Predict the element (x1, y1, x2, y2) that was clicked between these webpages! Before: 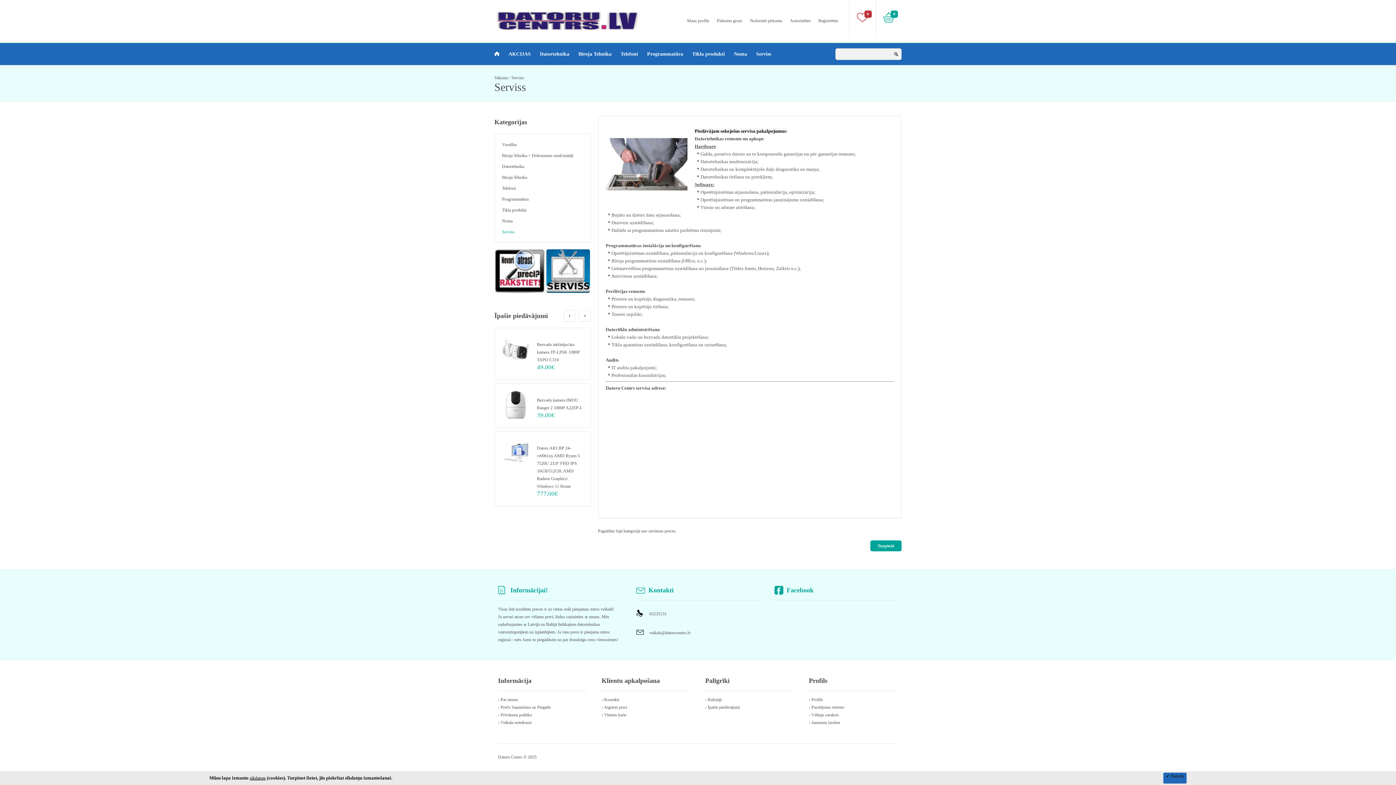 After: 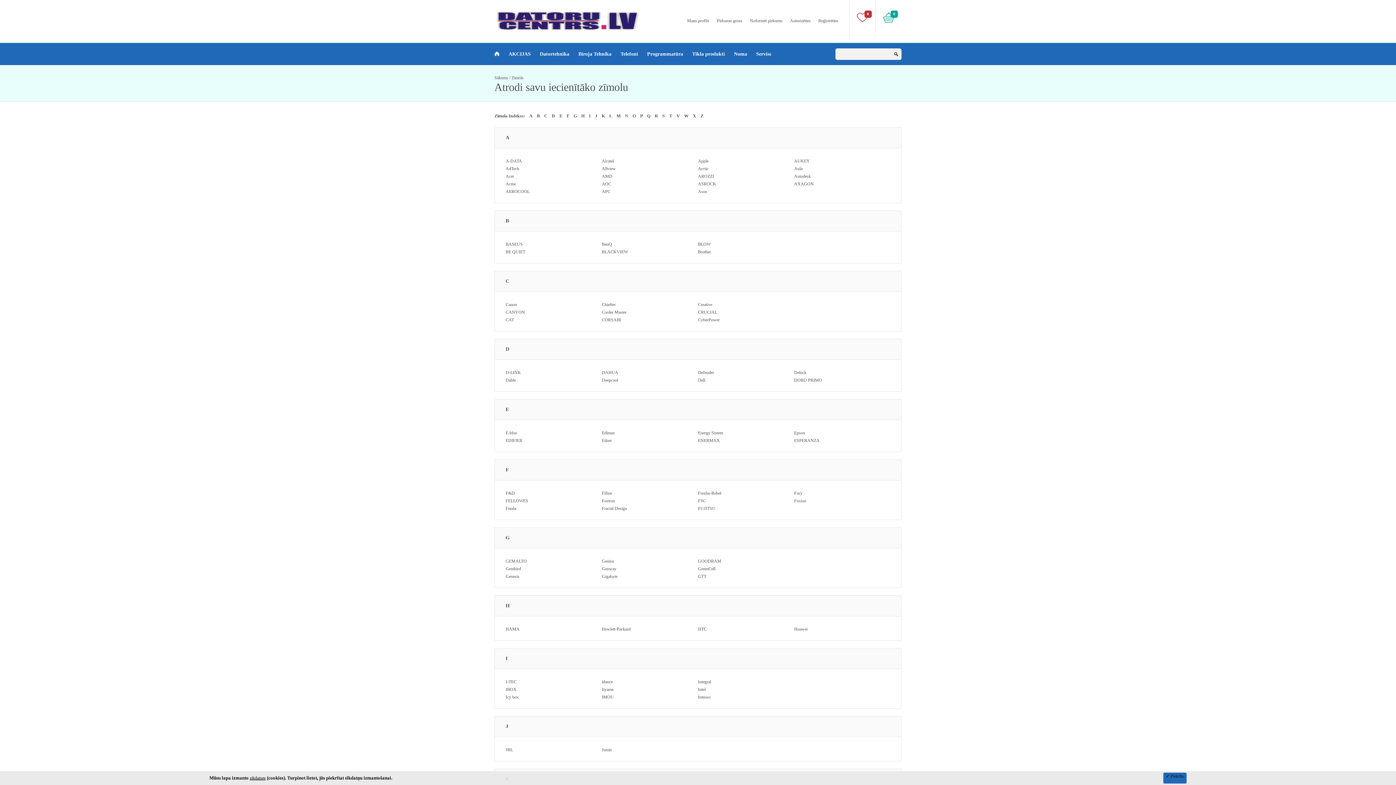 Action: bbox: (705, 697, 721, 702) label: › Ražotāji